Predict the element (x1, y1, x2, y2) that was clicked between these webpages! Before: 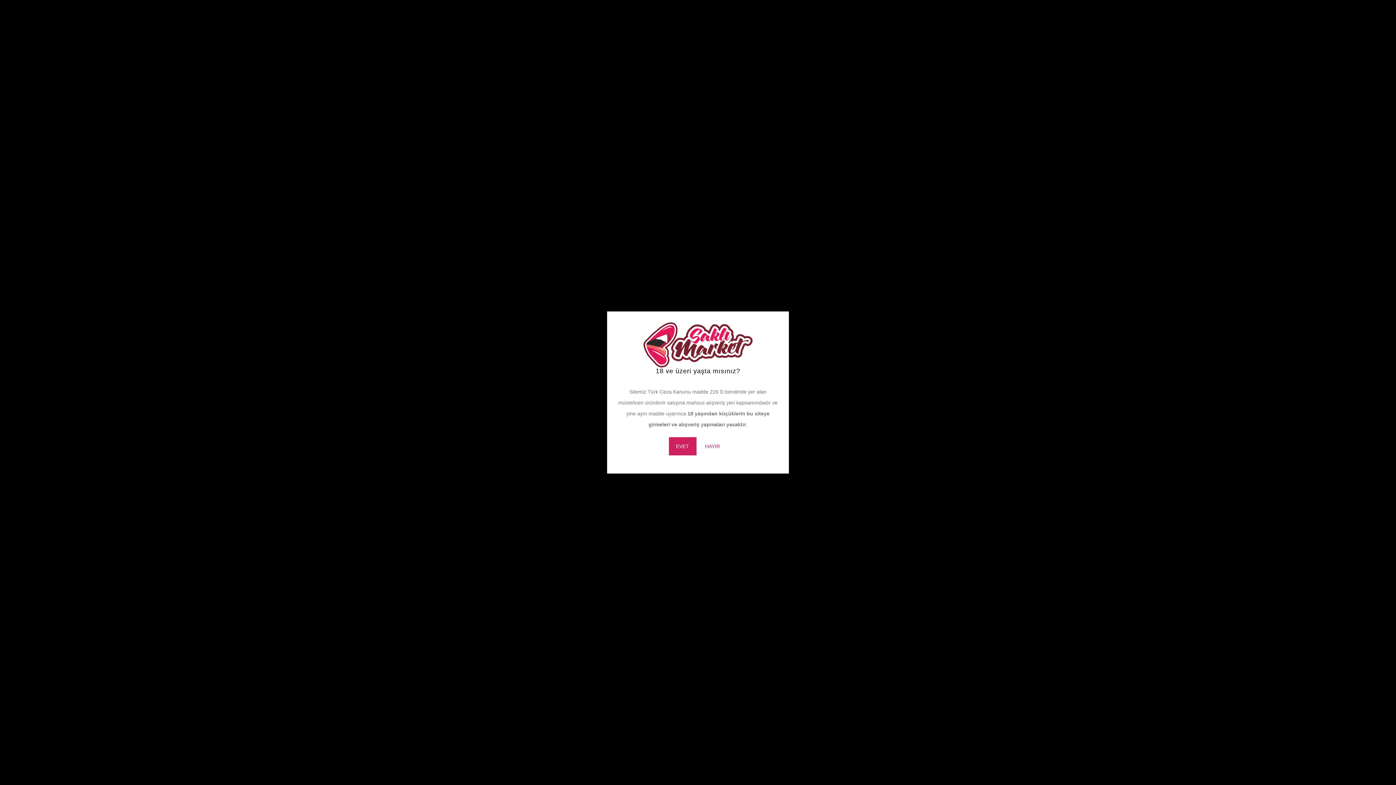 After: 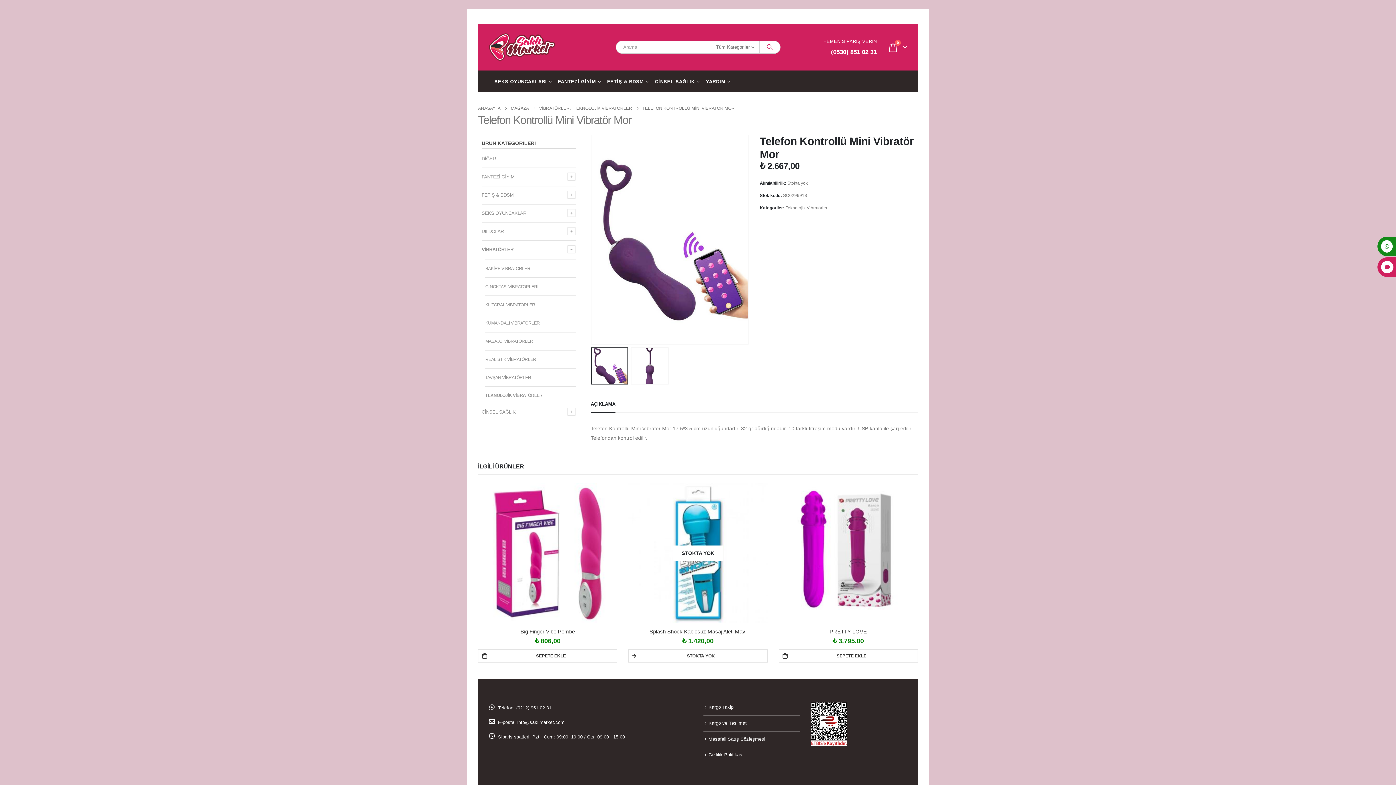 Action: label: EVET bbox: (668, 437, 696, 455)